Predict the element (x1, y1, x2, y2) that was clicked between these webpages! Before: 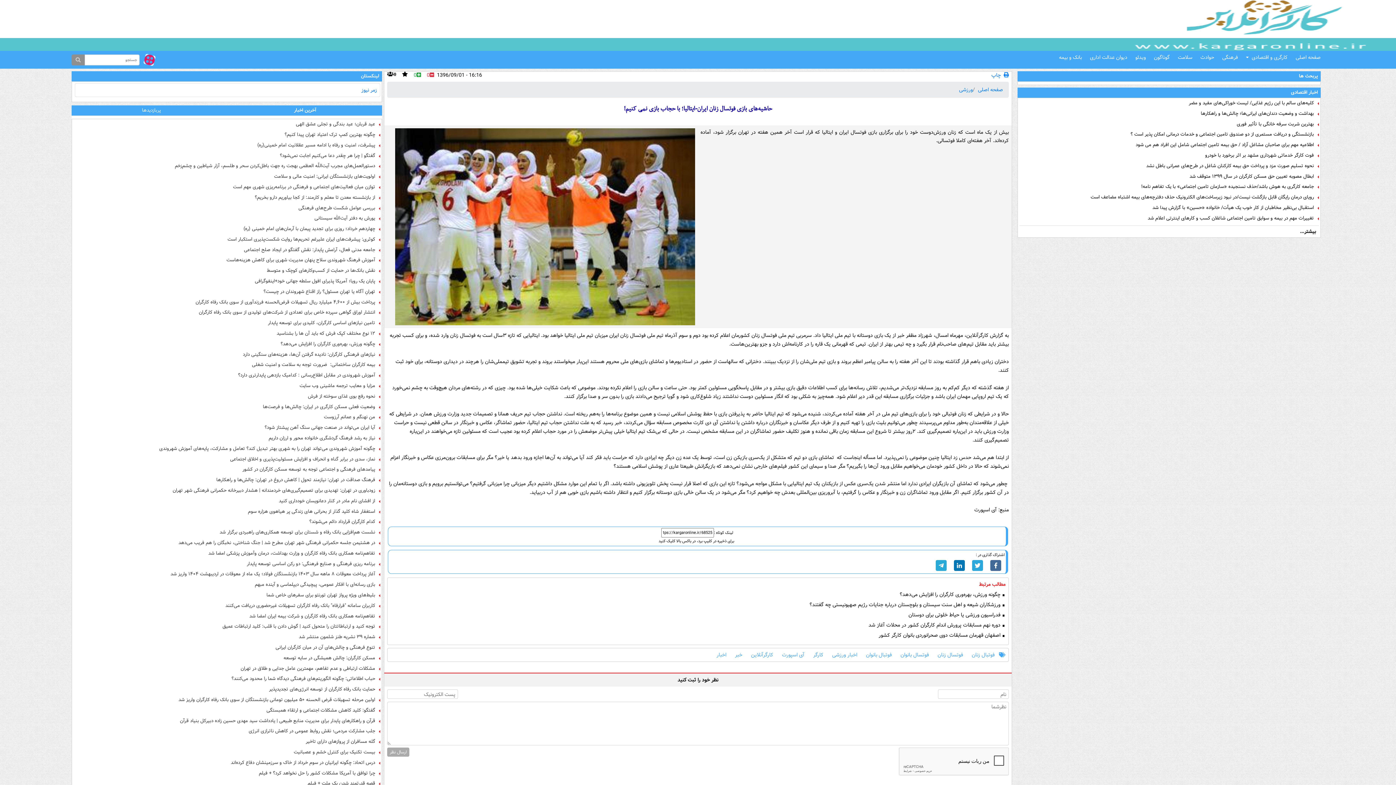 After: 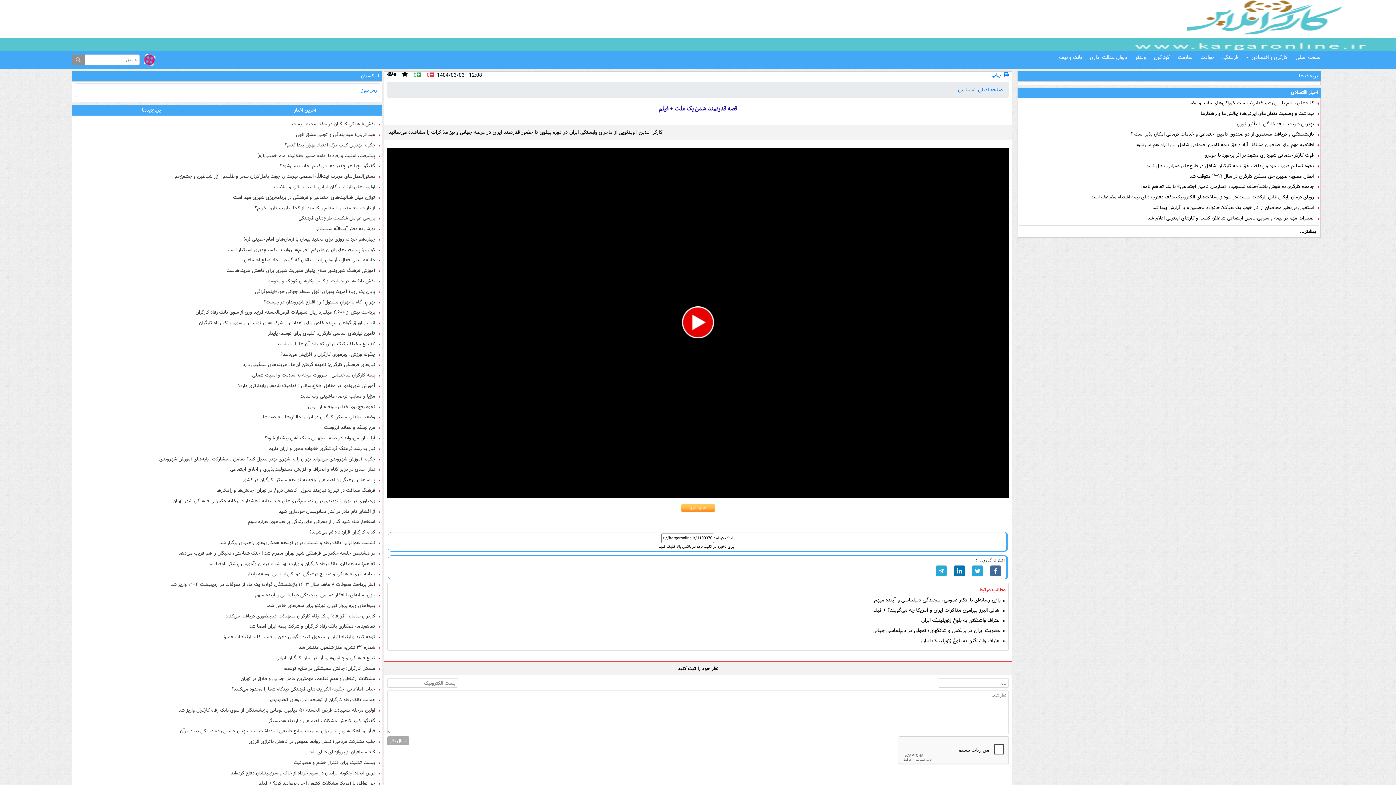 Action: label: قصه قدرتمند شدن یک ملت + فیلم bbox: (78, 780, 380, 787)